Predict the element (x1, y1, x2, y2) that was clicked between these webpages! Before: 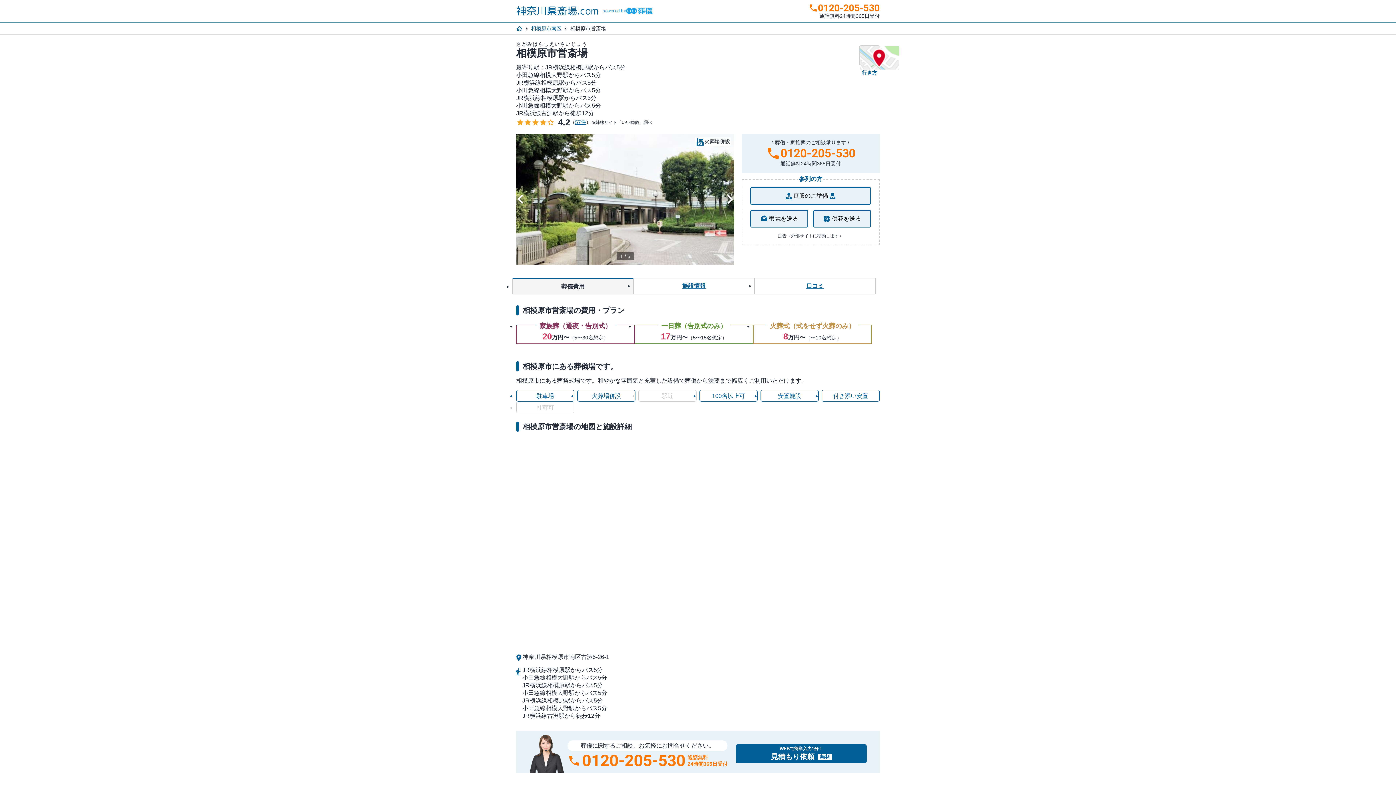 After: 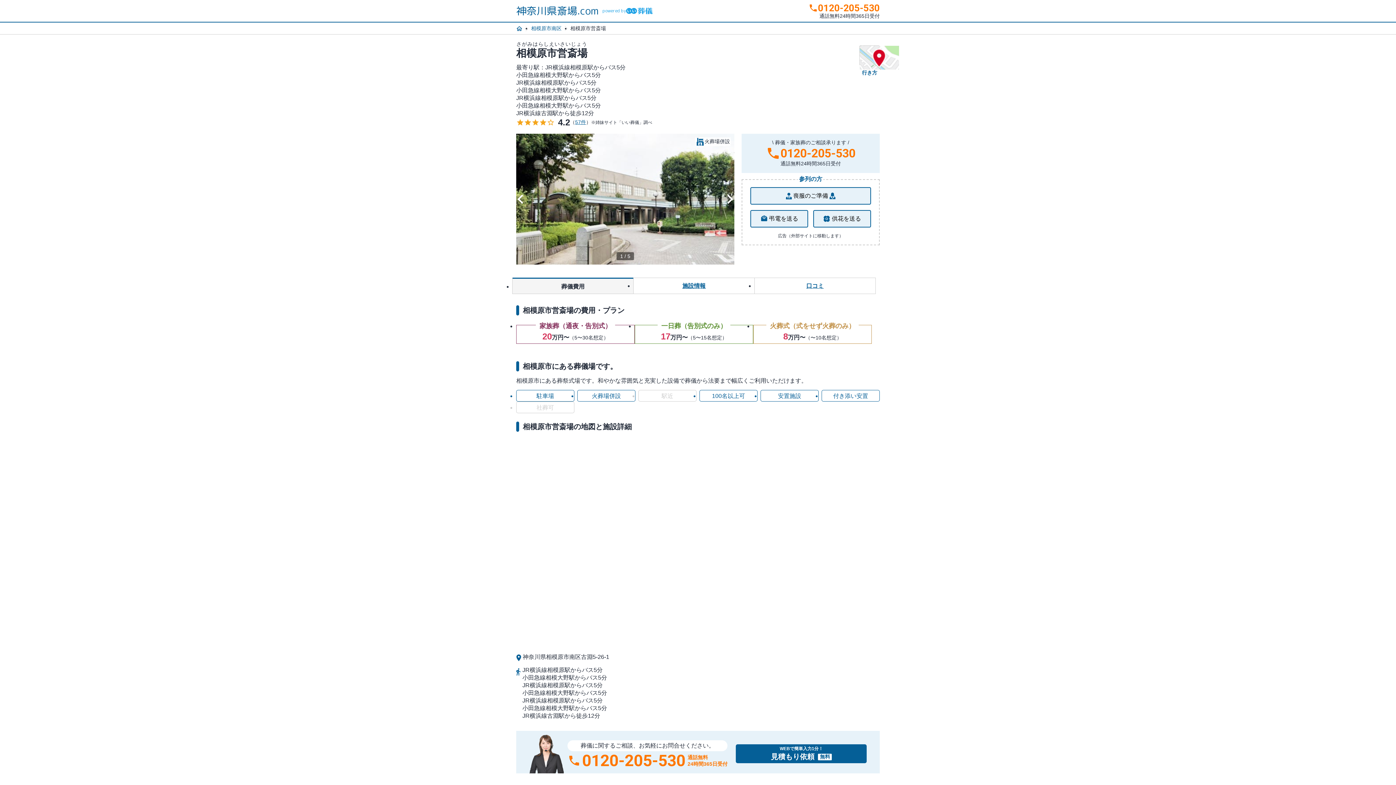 Action: bbox: (575, 119, 586, 125) label: 57件